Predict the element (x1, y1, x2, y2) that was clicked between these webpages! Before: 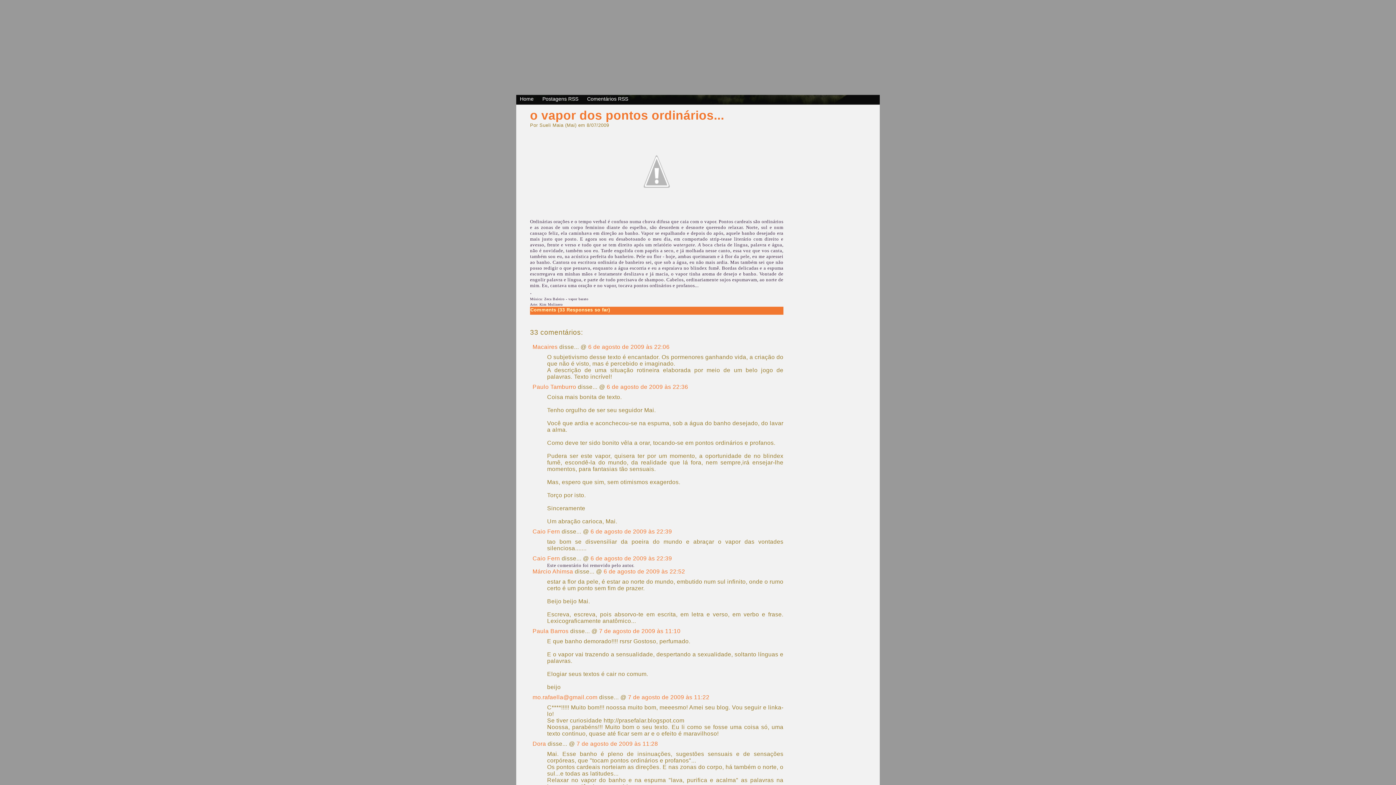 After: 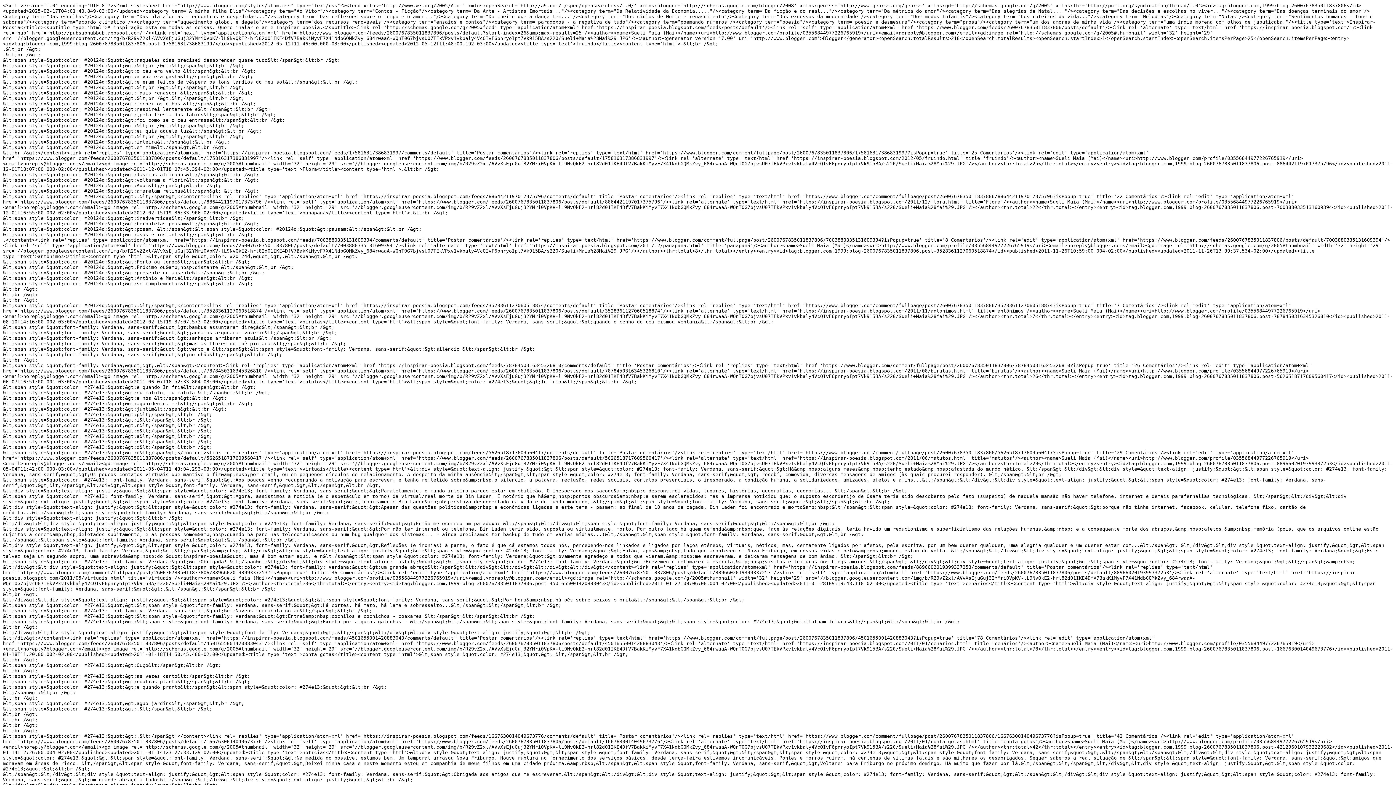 Action: label: Postagens RSS bbox: (542, 96, 578, 101)